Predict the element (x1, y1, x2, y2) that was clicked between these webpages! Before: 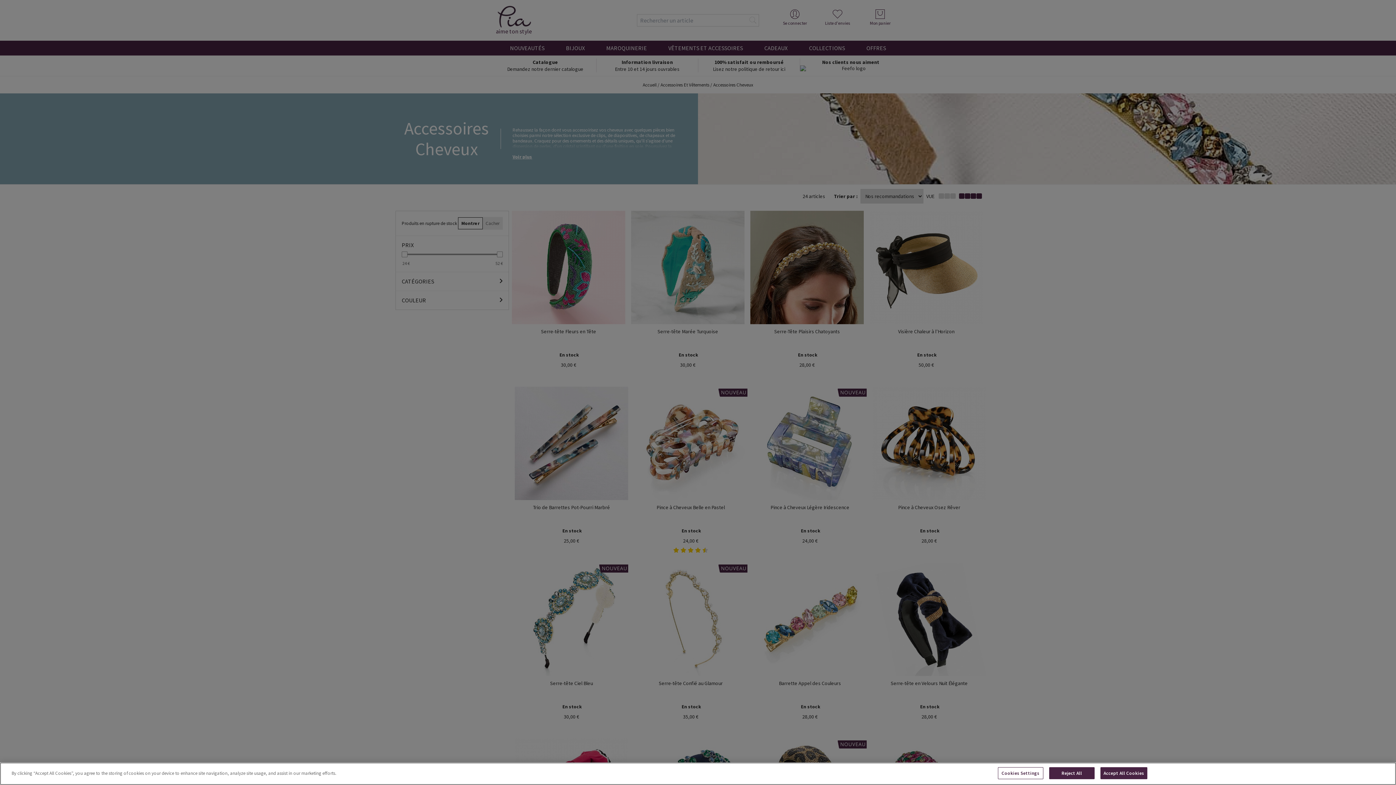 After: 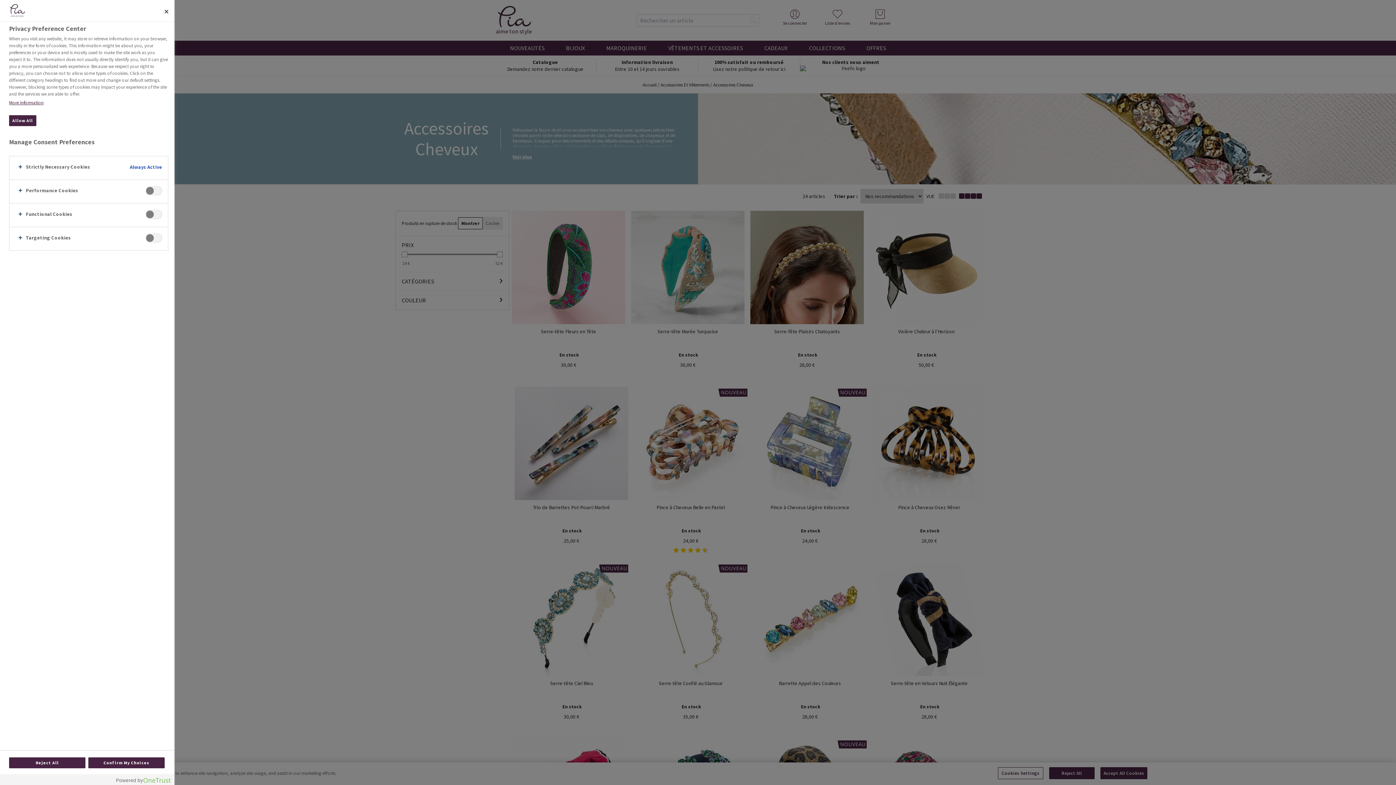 Action: label: Cookies Settings bbox: (998, 767, 1043, 779)